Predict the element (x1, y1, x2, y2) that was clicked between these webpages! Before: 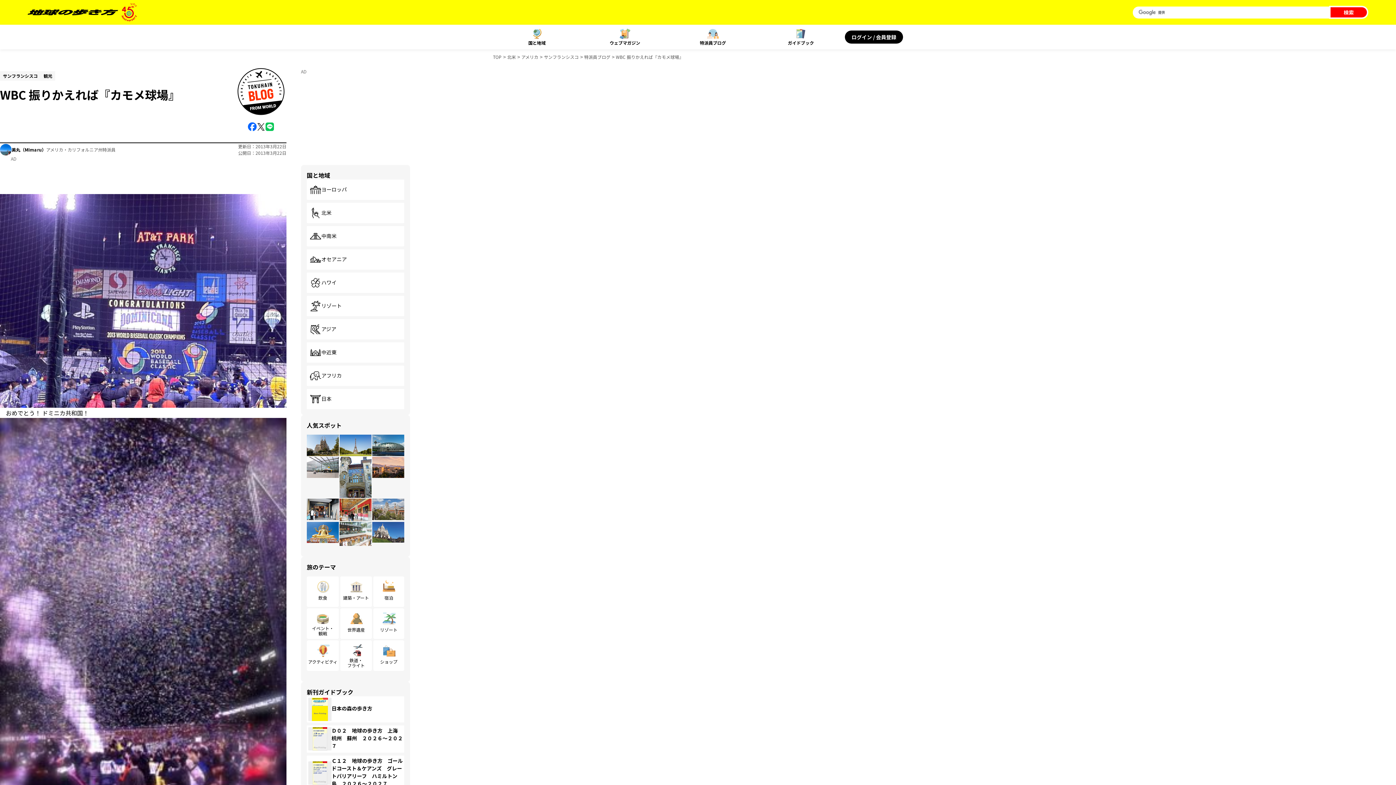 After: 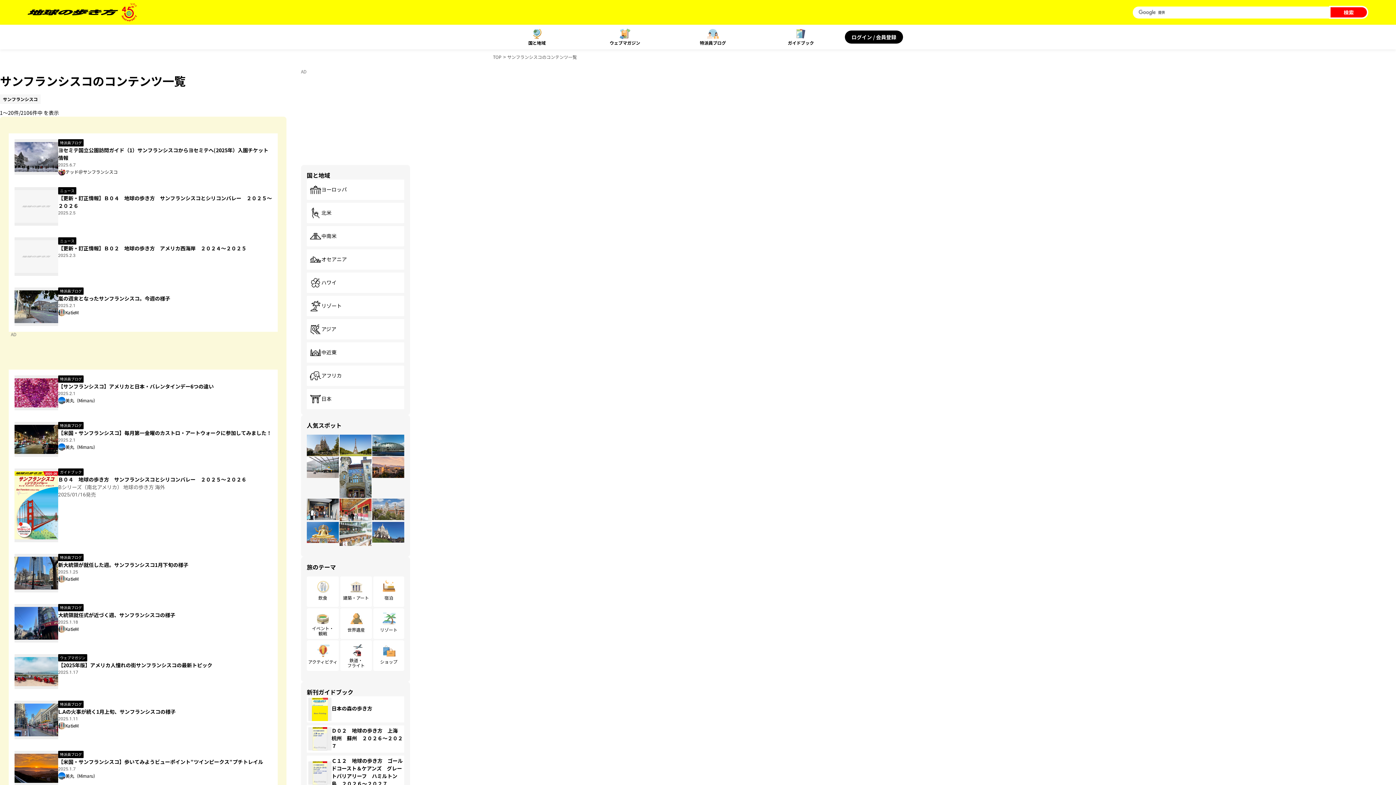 Action: bbox: (0, 71, 40, 80) label: サンフランシスコ